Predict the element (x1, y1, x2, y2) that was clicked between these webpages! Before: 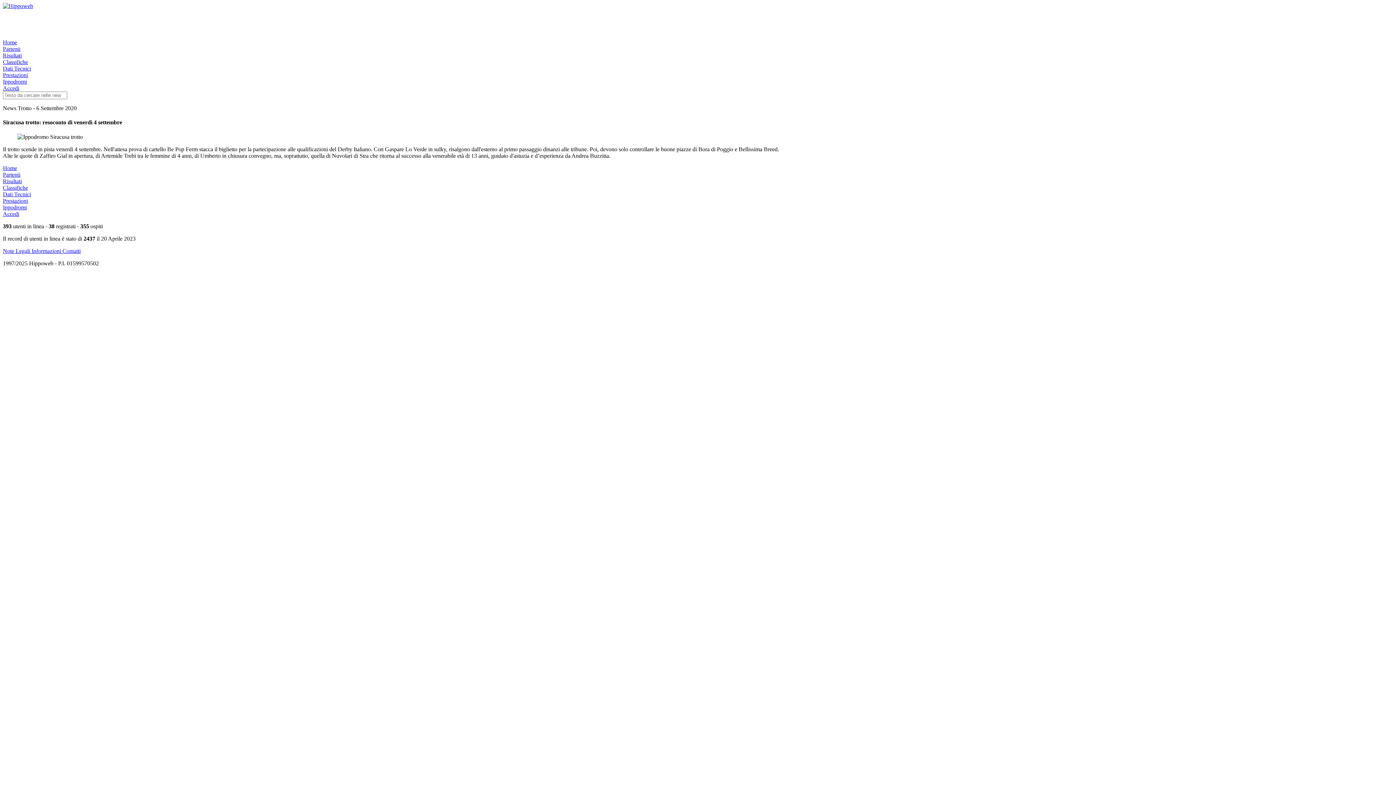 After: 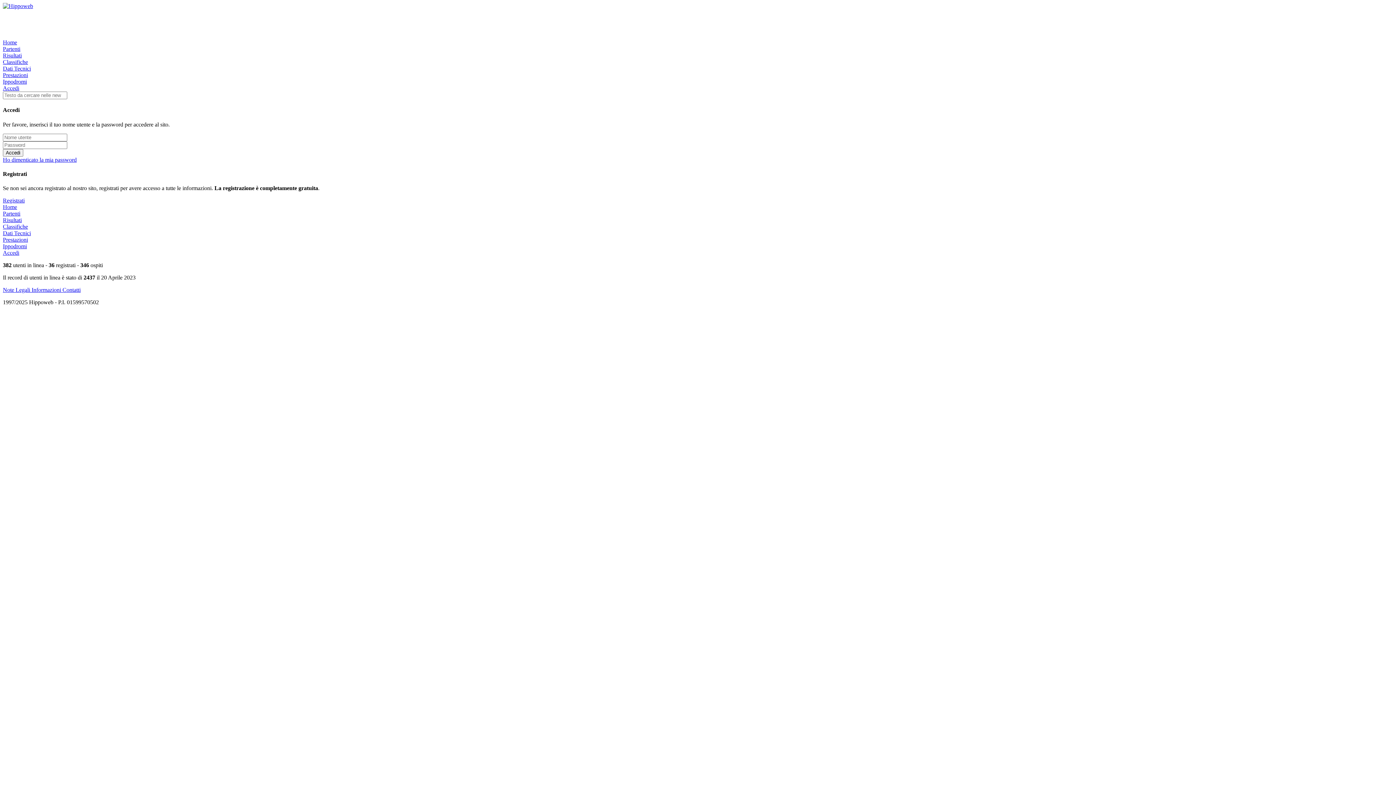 Action: bbox: (2, 178, 21, 184) label: Risultati